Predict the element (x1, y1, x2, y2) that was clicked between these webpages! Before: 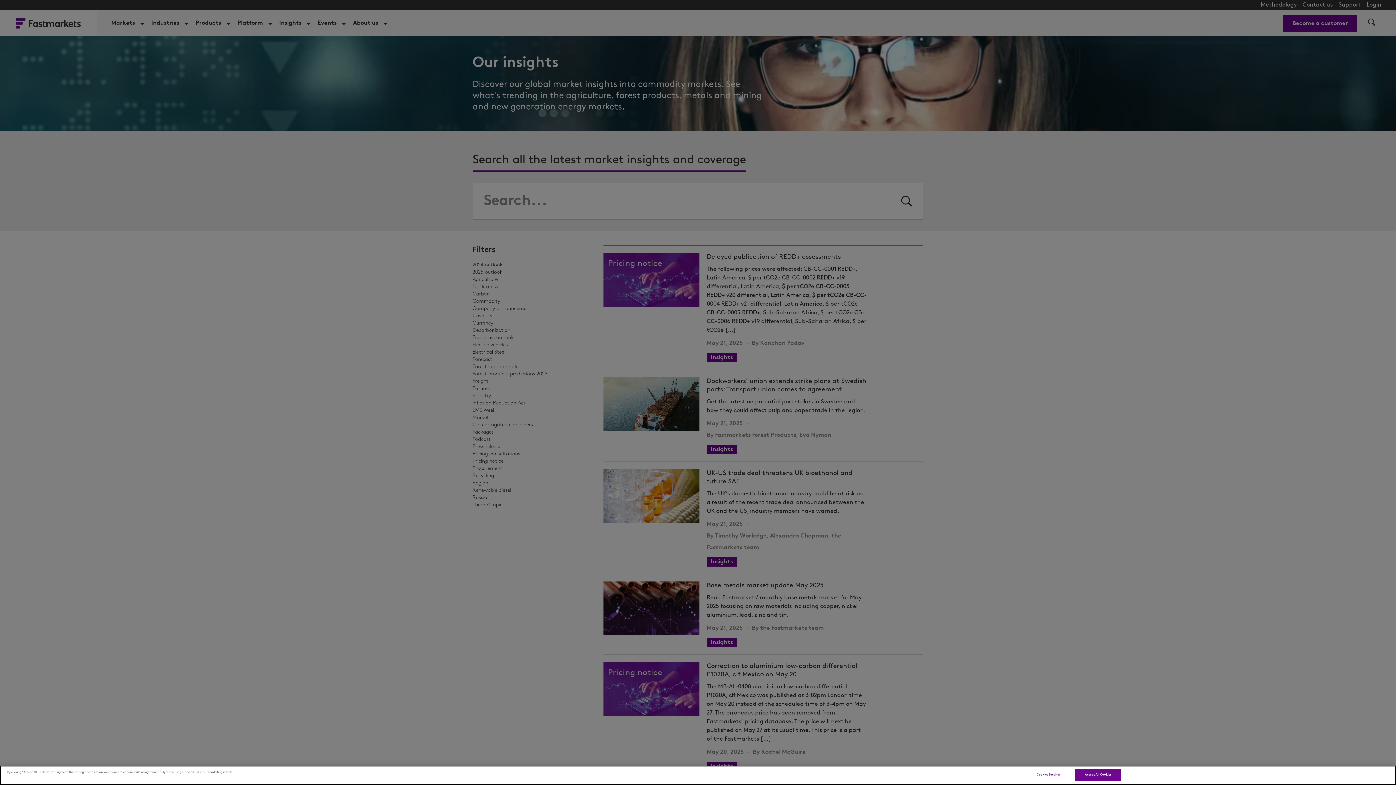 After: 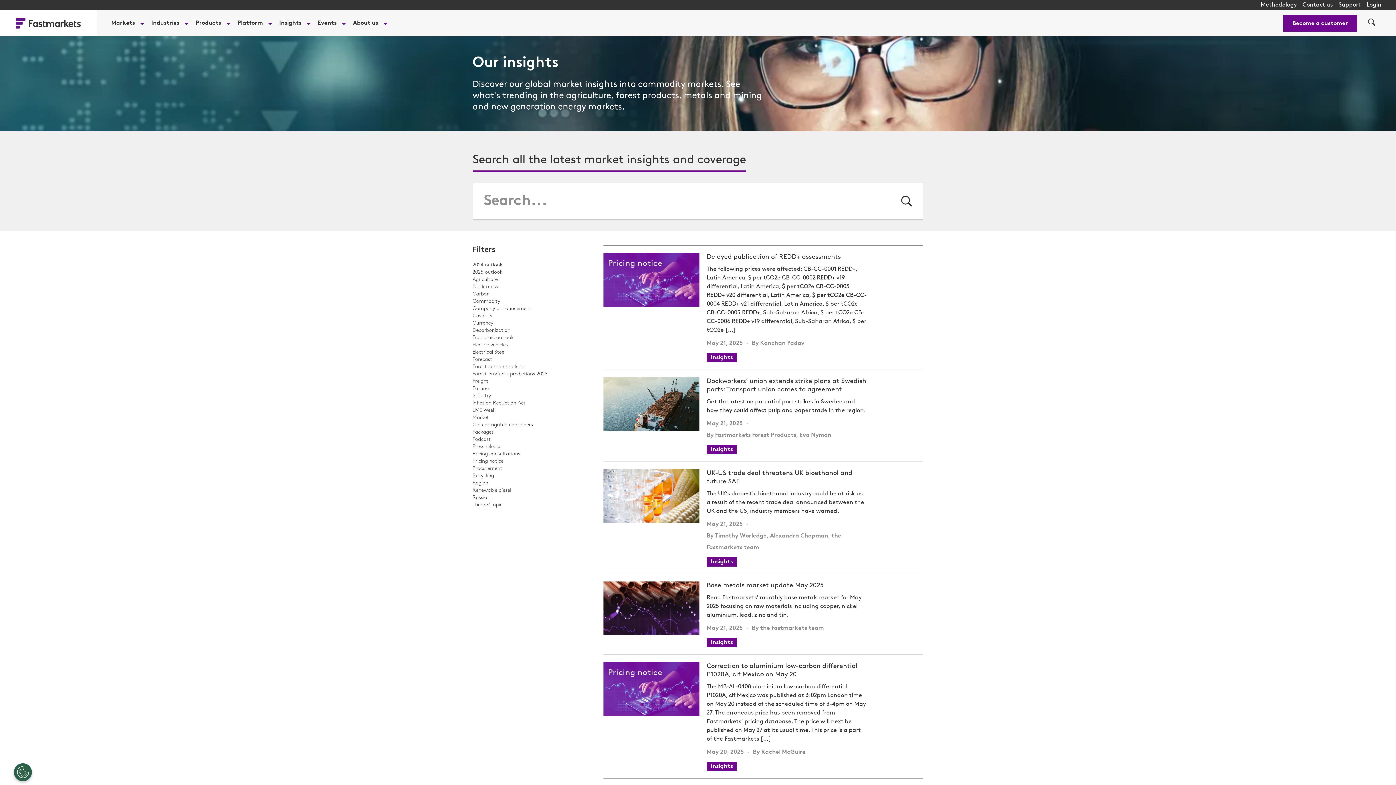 Action: label: Accept All Cookies bbox: (1075, 769, 1121, 781)